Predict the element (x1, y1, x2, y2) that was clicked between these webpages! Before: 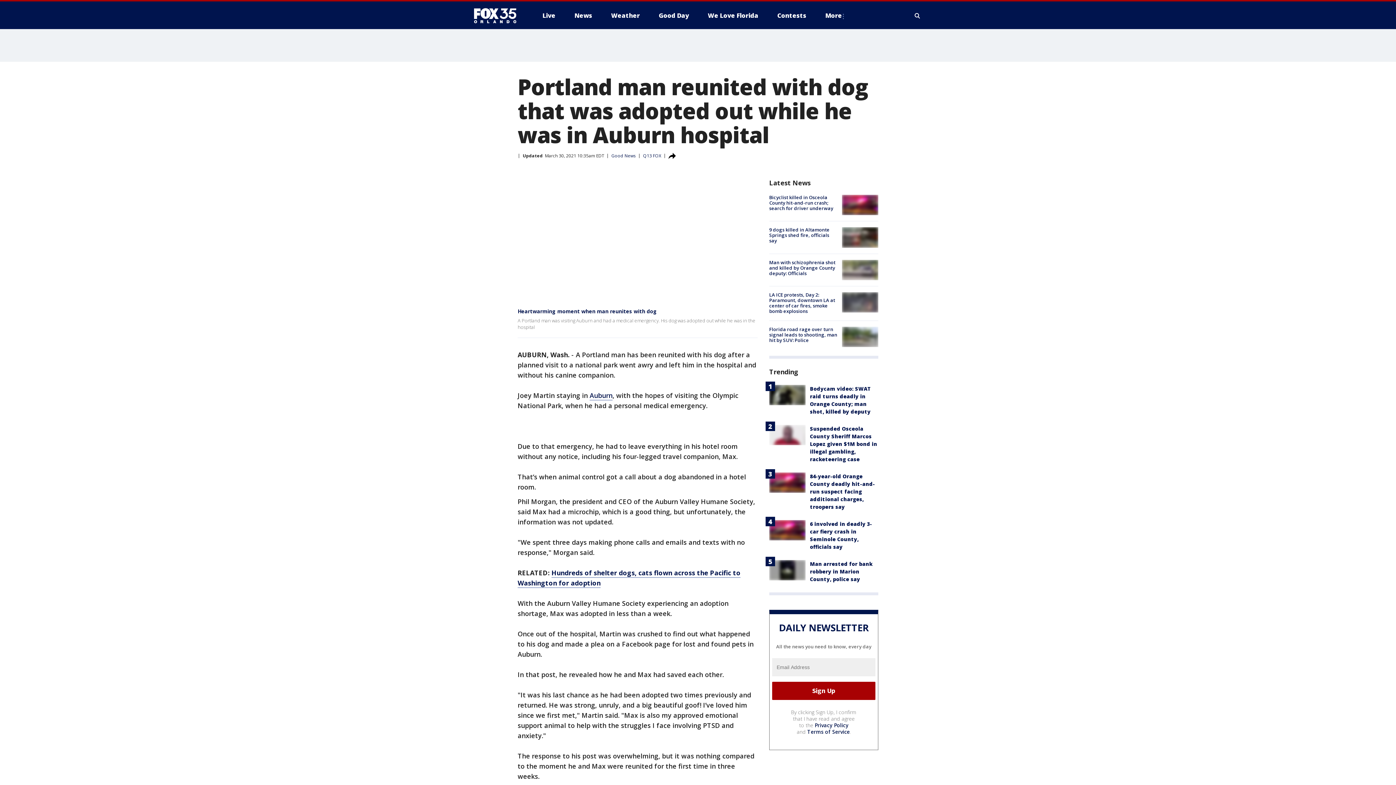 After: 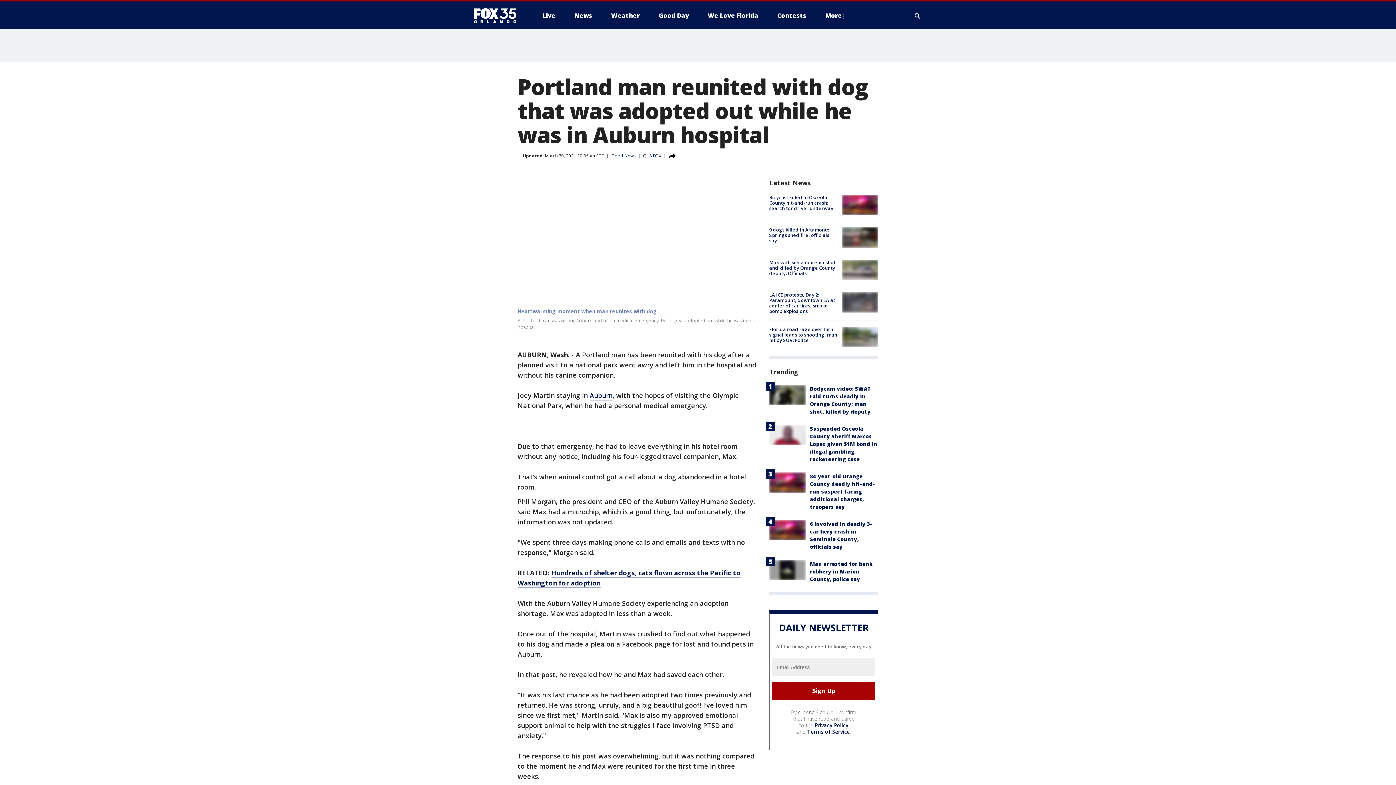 Action: bbox: (517, 308, 657, 315) label: Heartwarming moment when man reunites with dog